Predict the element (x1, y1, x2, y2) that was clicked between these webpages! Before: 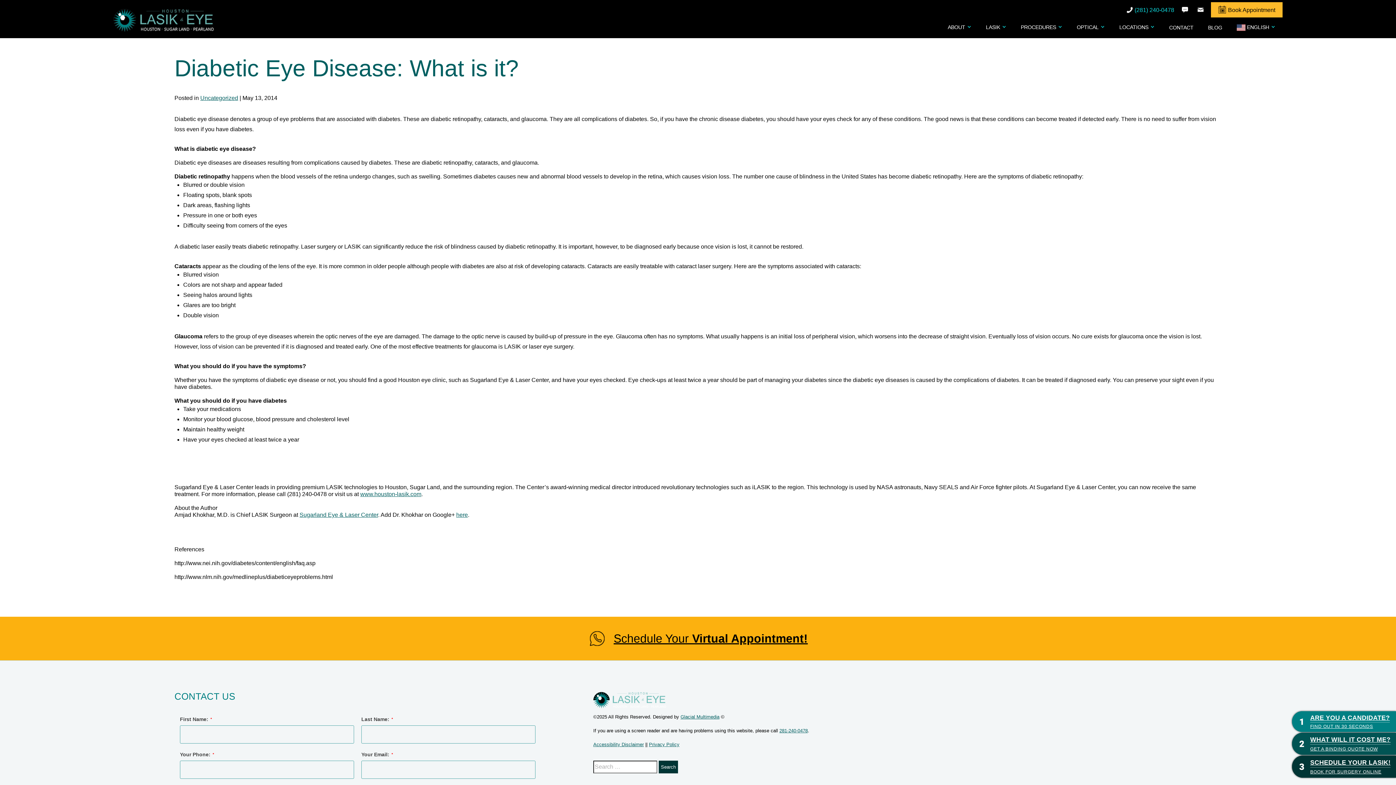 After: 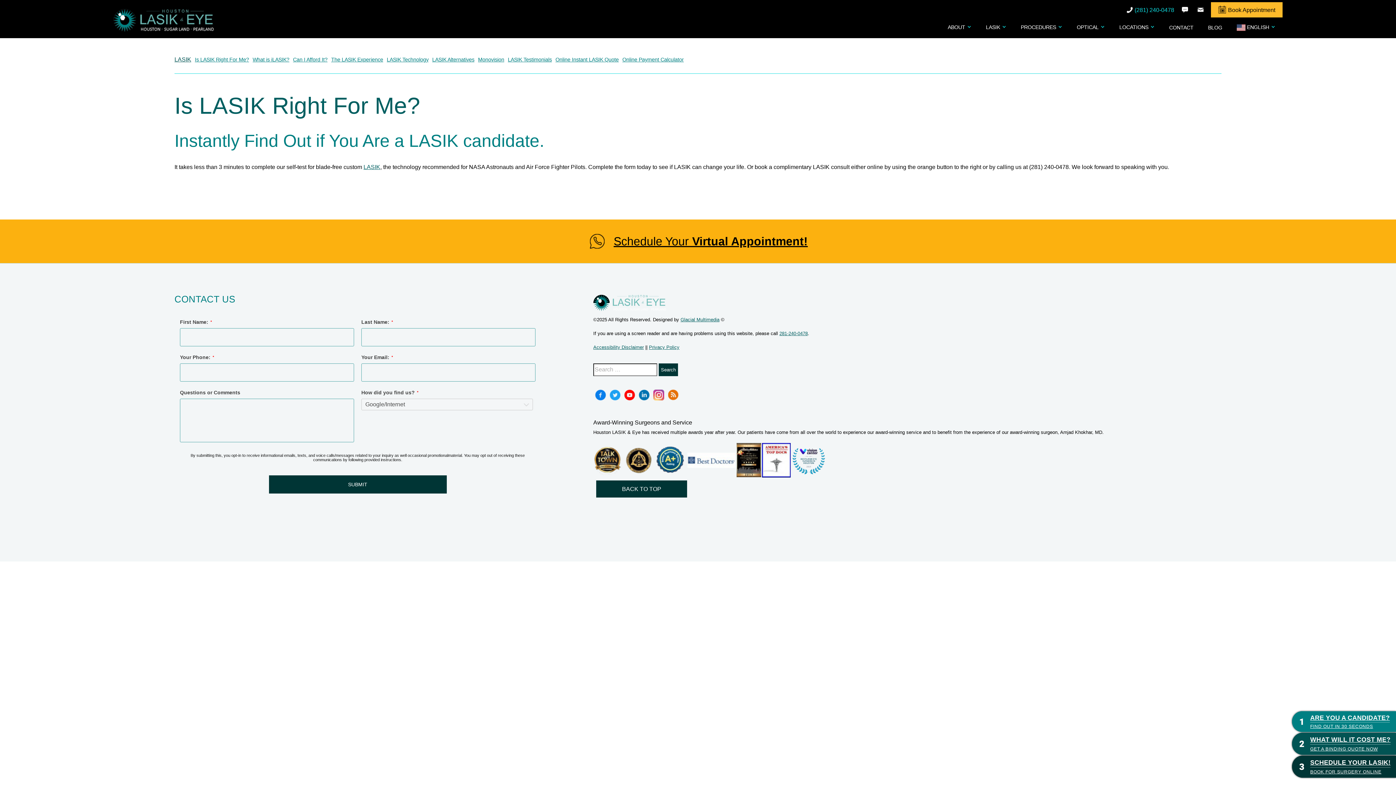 Action: label: ARE YOU A CANDIDATE?
FIND OUT IN 30 SECONDS bbox: (1292, 711, 1396, 732)